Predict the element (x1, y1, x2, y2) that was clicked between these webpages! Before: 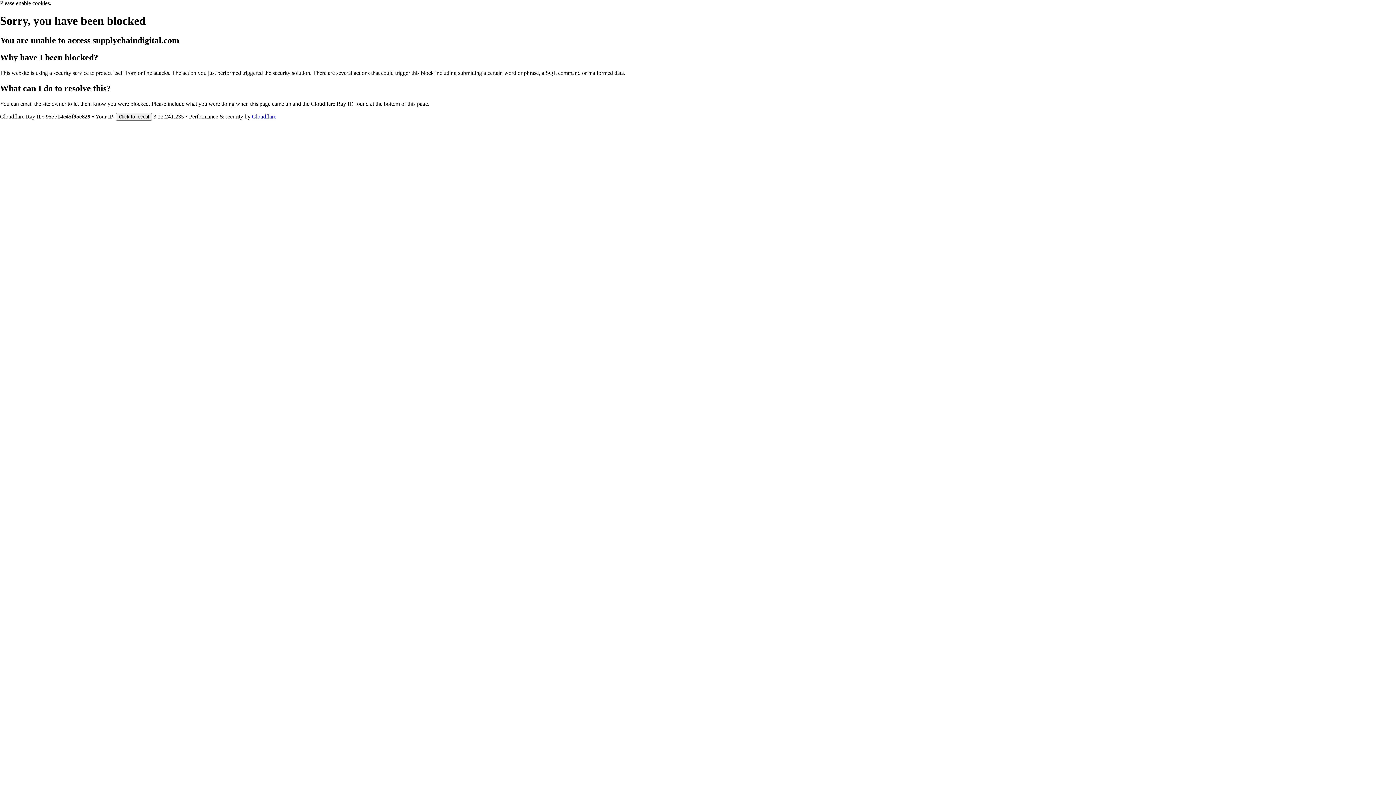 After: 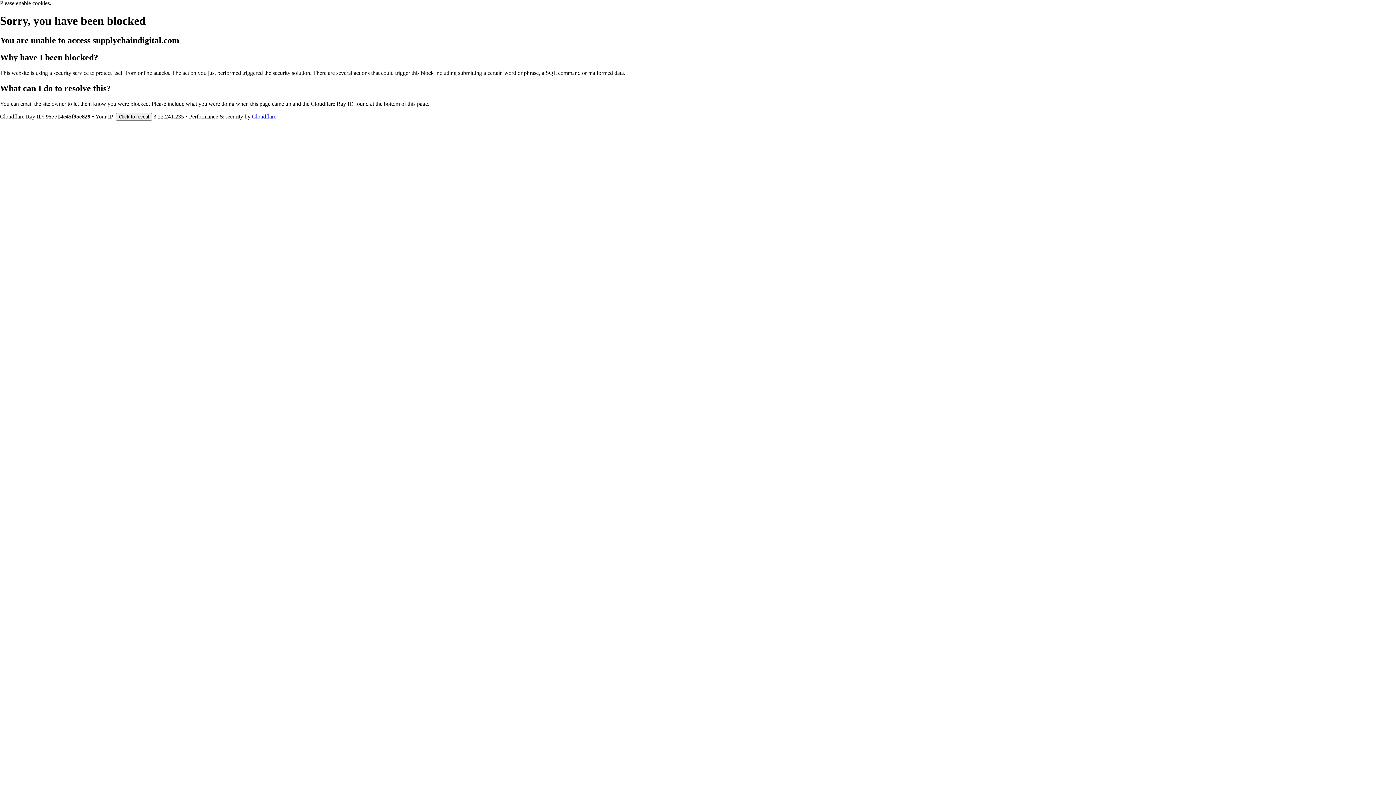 Action: label: Cloudflare bbox: (252, 113, 276, 119)